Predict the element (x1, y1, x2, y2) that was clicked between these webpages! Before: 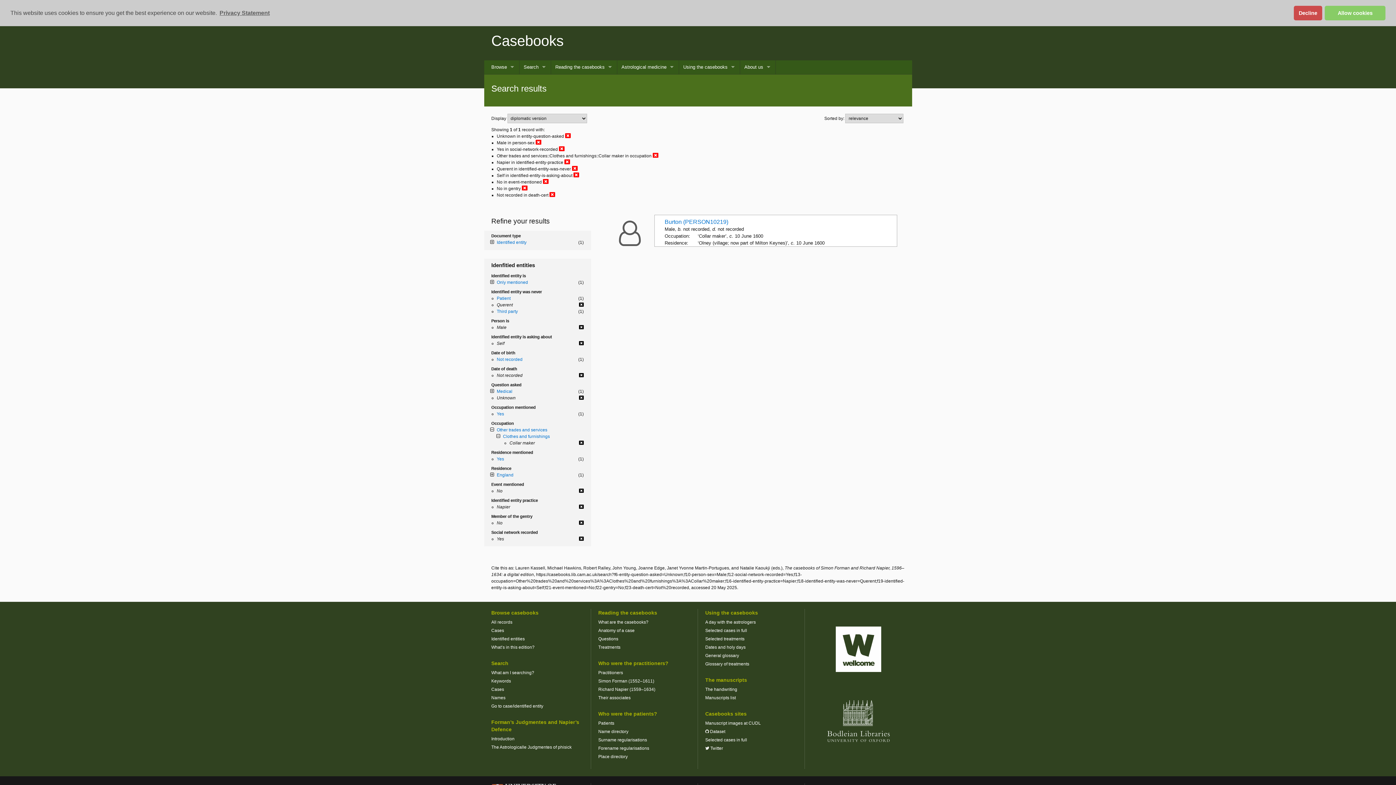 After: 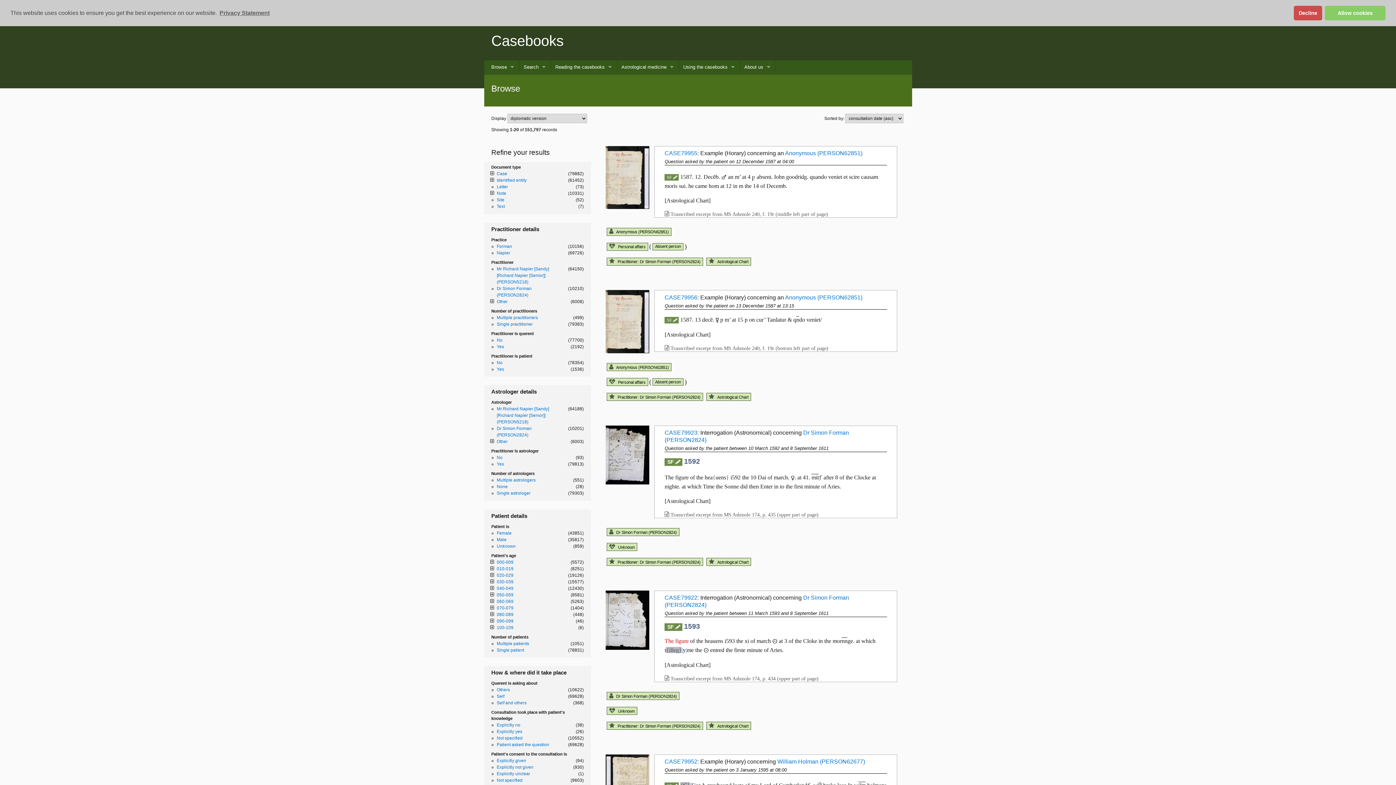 Action: bbox: (491, 619, 512, 625) label: All records